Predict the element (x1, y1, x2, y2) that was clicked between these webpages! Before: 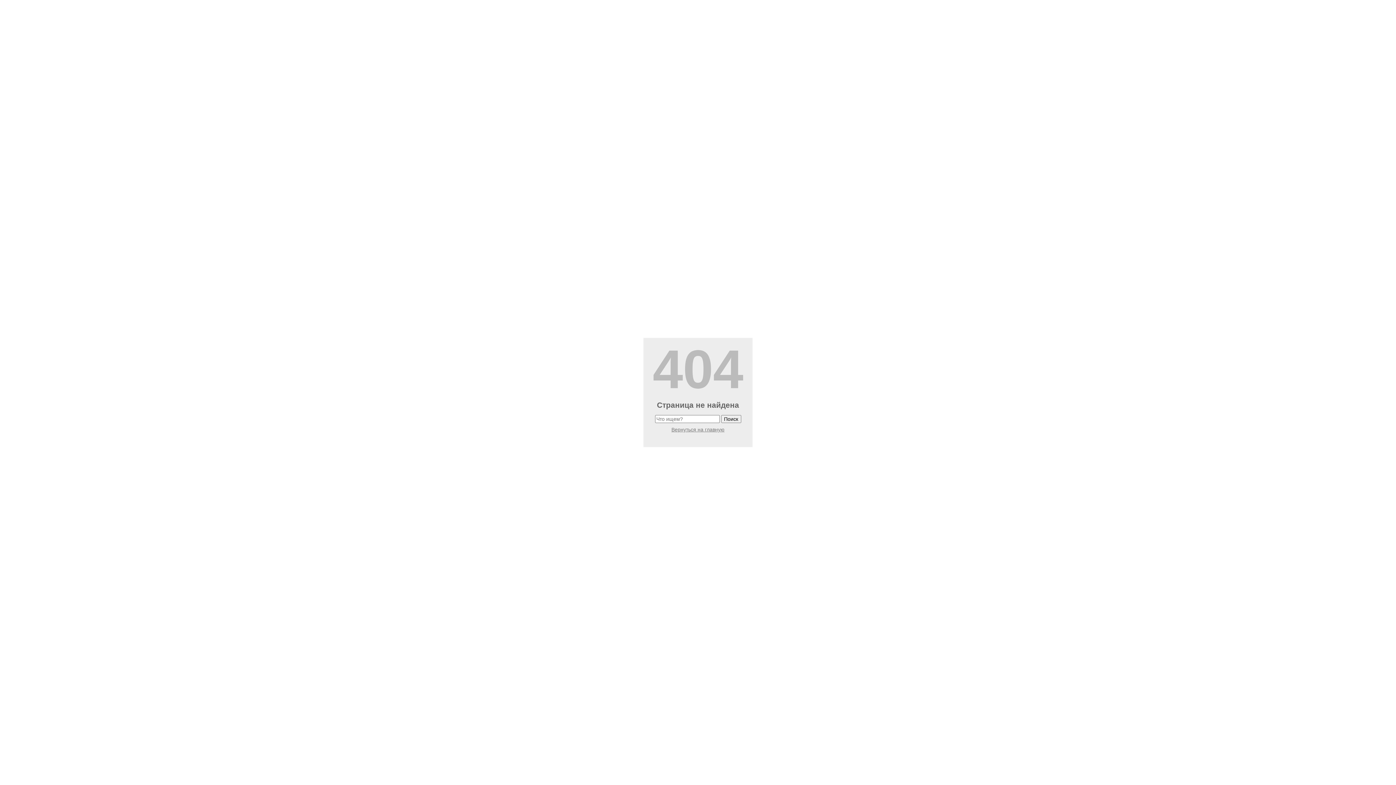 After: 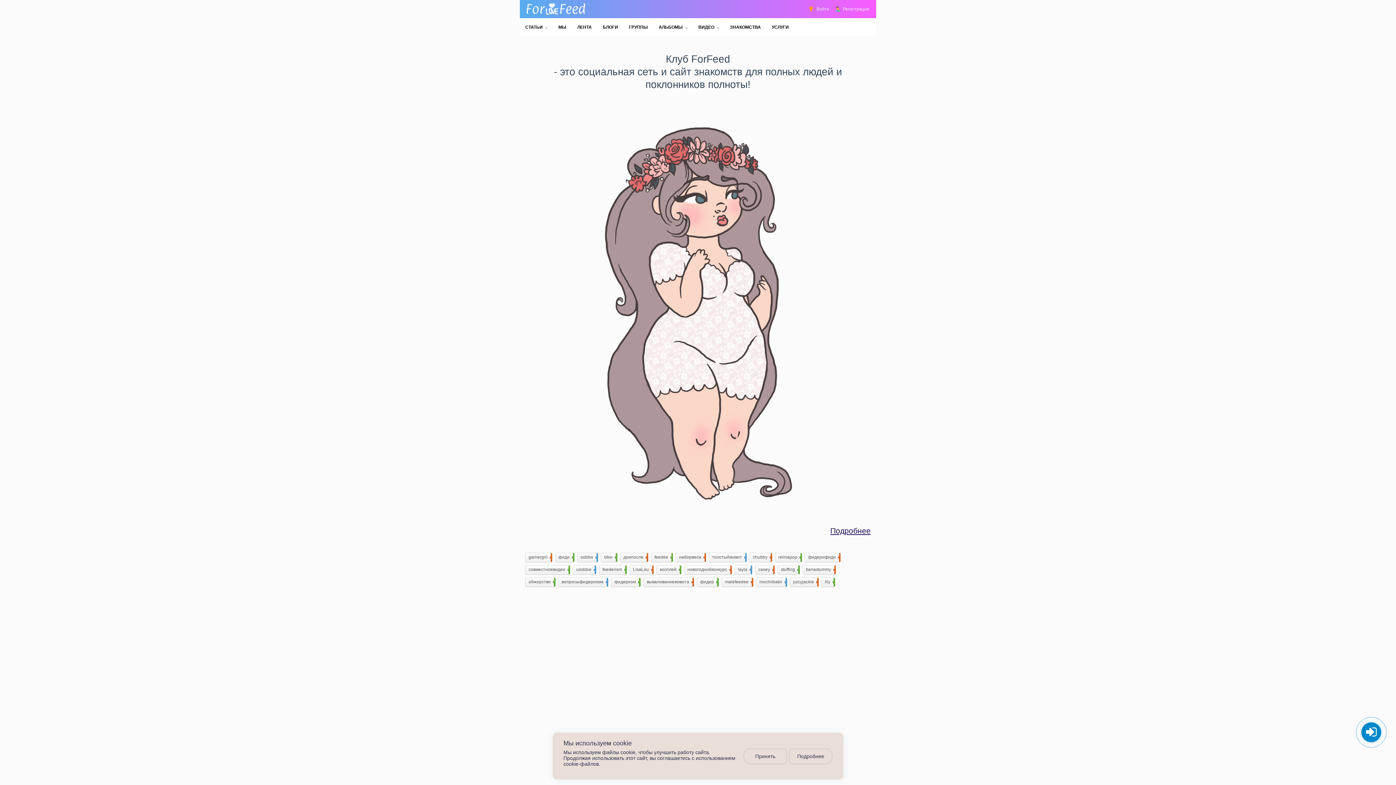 Action: label: Вернуться на главную bbox: (671, 426, 724, 432)